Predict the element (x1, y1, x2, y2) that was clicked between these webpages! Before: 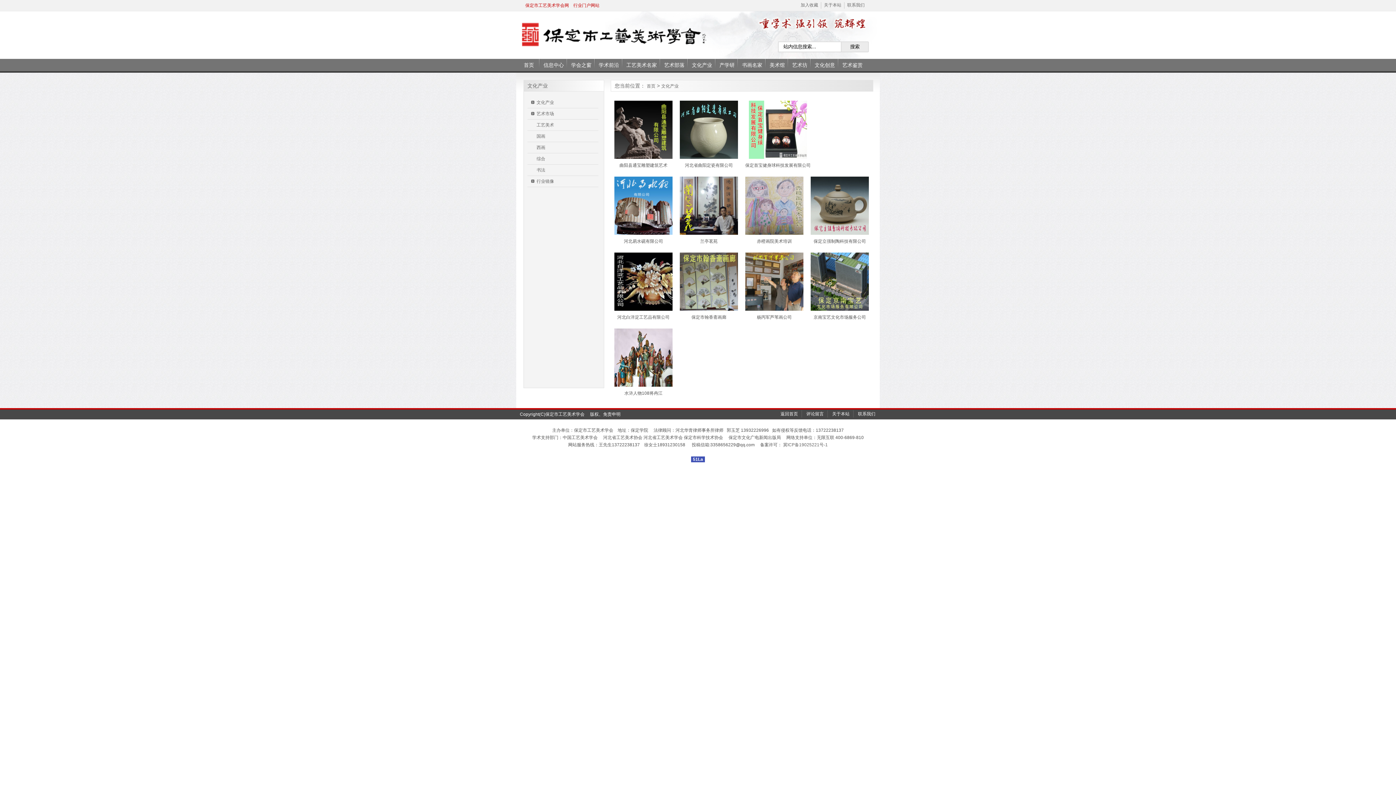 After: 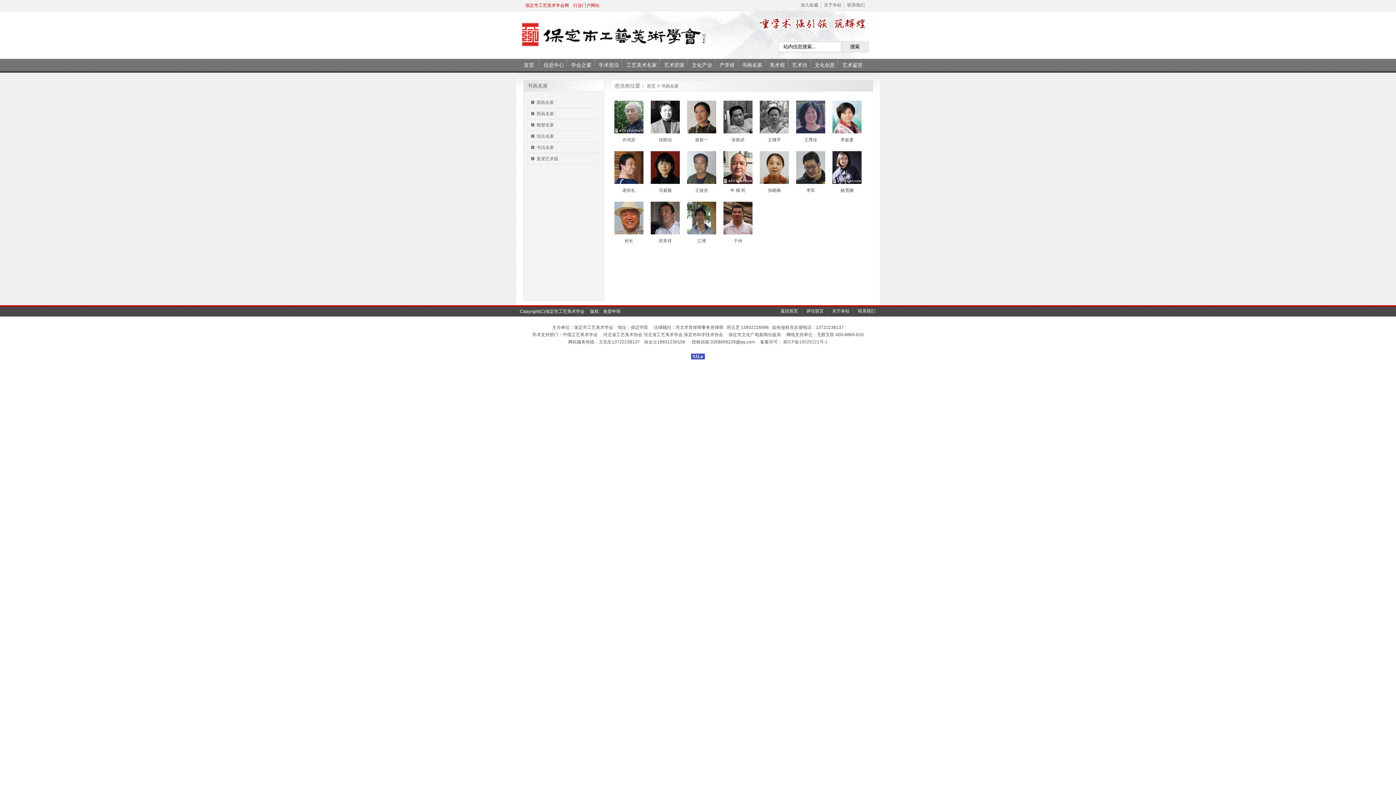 Action: bbox: (742, 58, 762, 71) label: 书画名家